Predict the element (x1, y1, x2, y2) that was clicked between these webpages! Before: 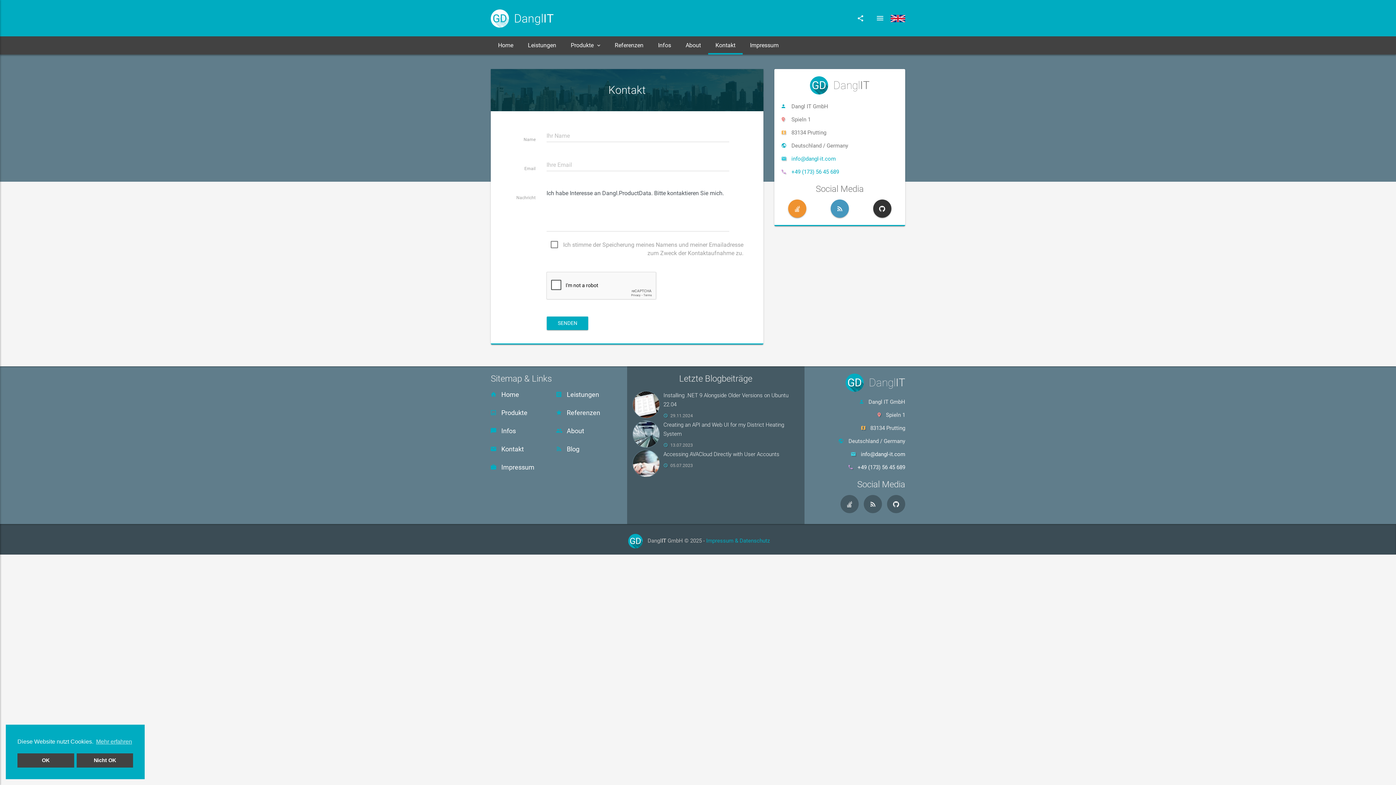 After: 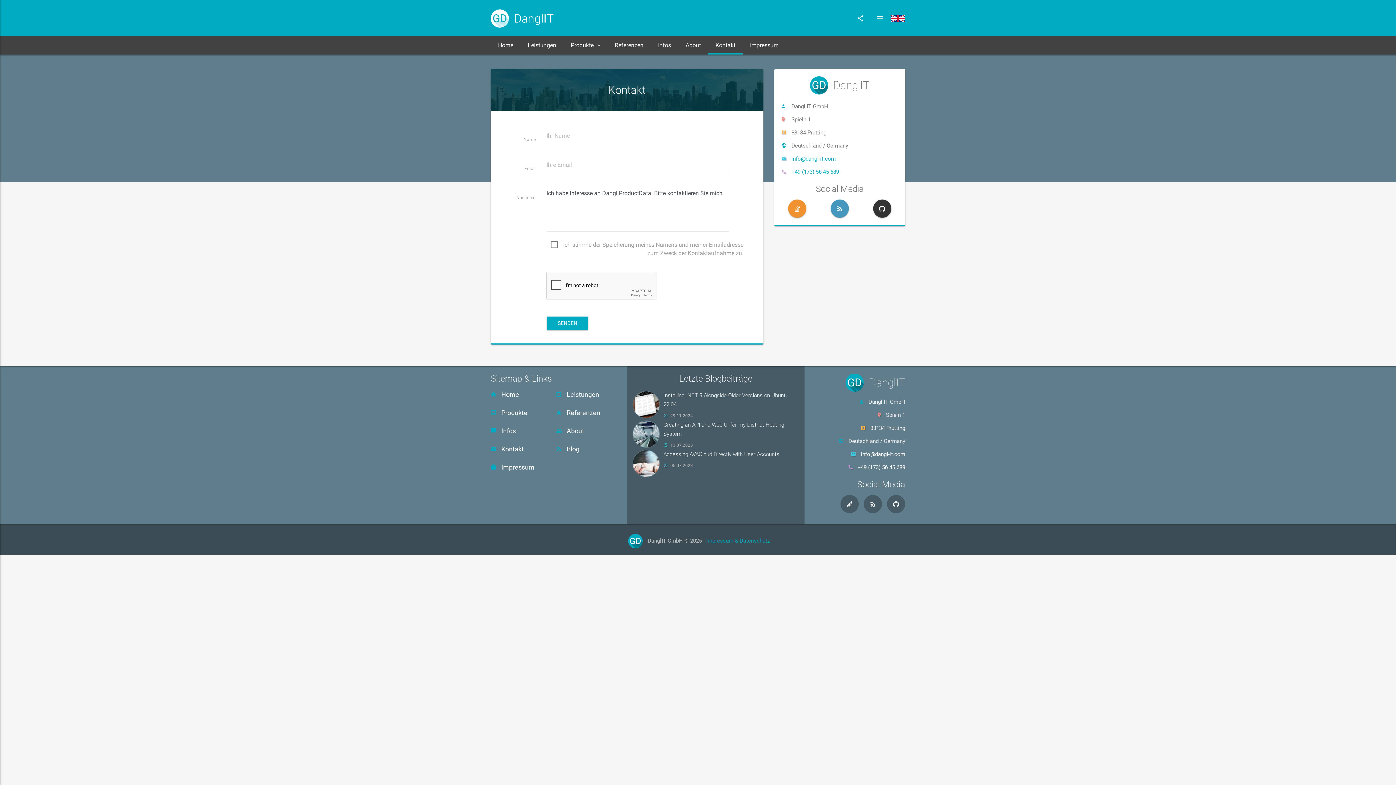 Action: bbox: (17, 753, 74, 768) label: dismiss cookie message